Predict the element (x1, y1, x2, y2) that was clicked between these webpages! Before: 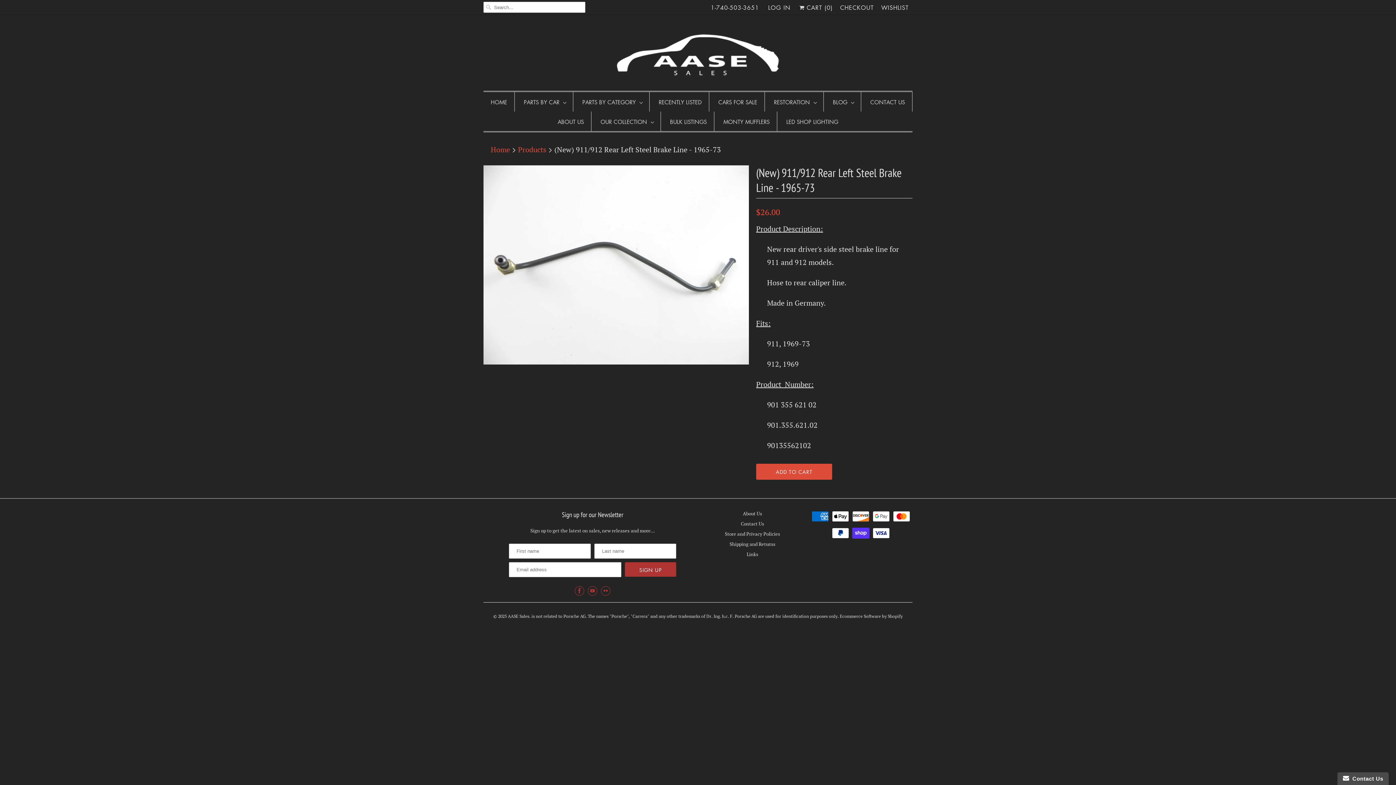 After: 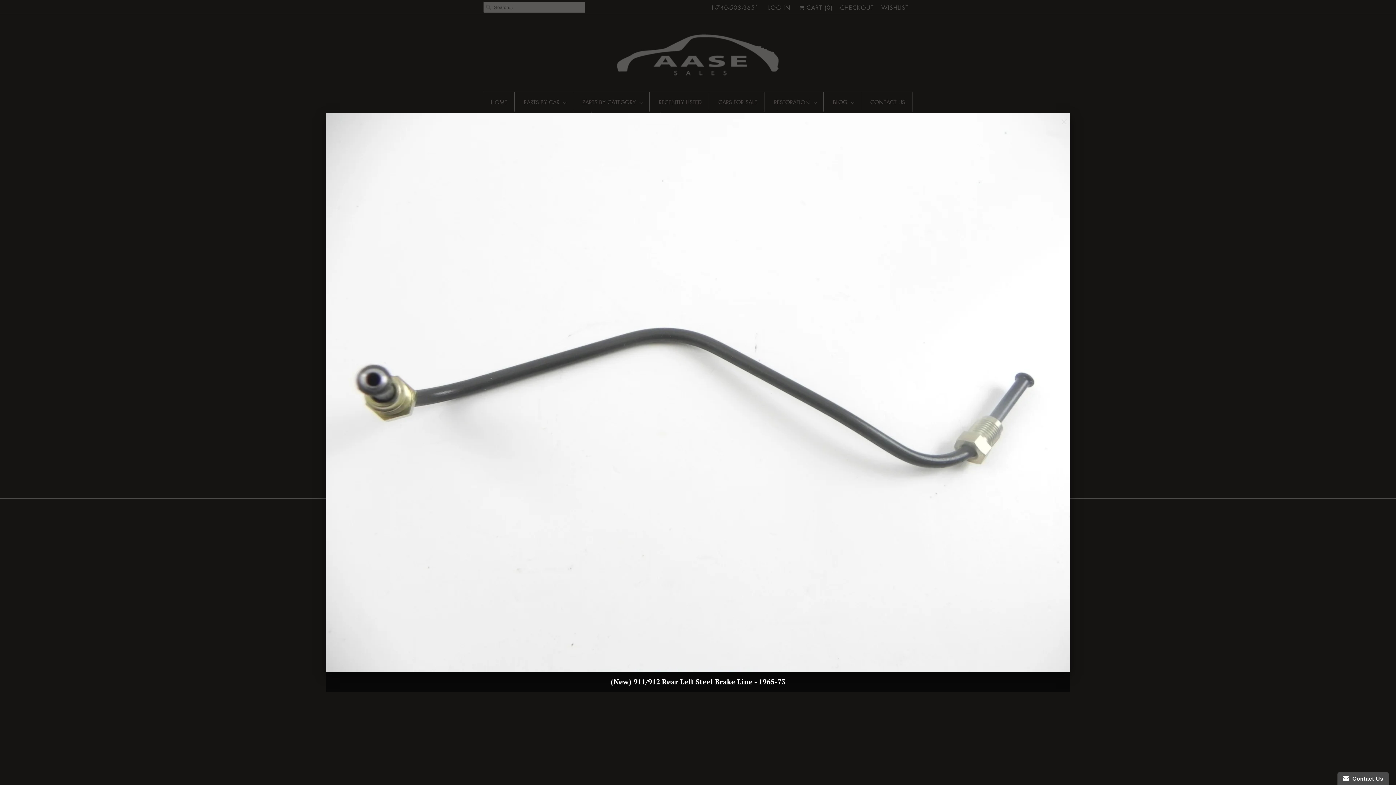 Action: bbox: (483, 165, 749, 364)